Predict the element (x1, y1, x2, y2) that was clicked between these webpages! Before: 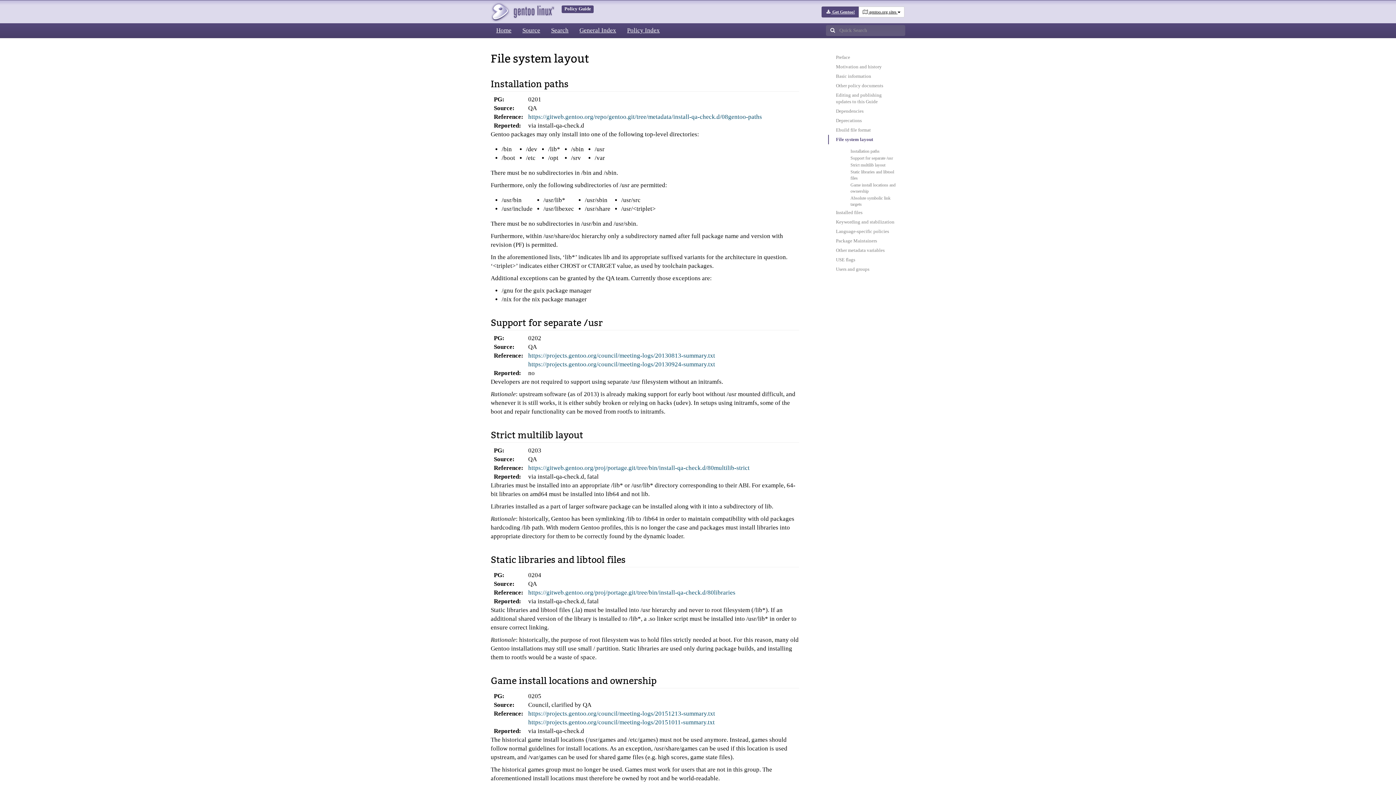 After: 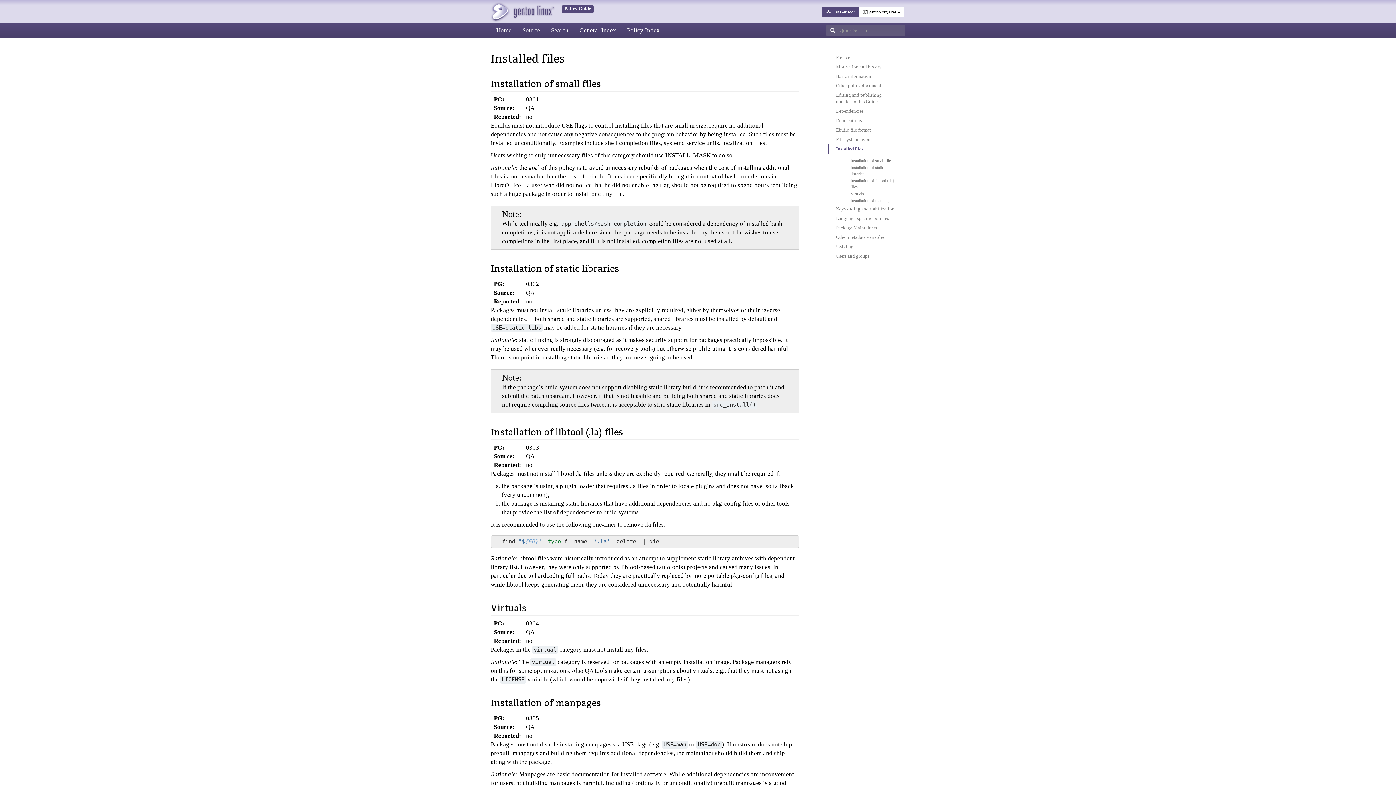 Action: bbox: (828, 208, 905, 217) label: Installed files